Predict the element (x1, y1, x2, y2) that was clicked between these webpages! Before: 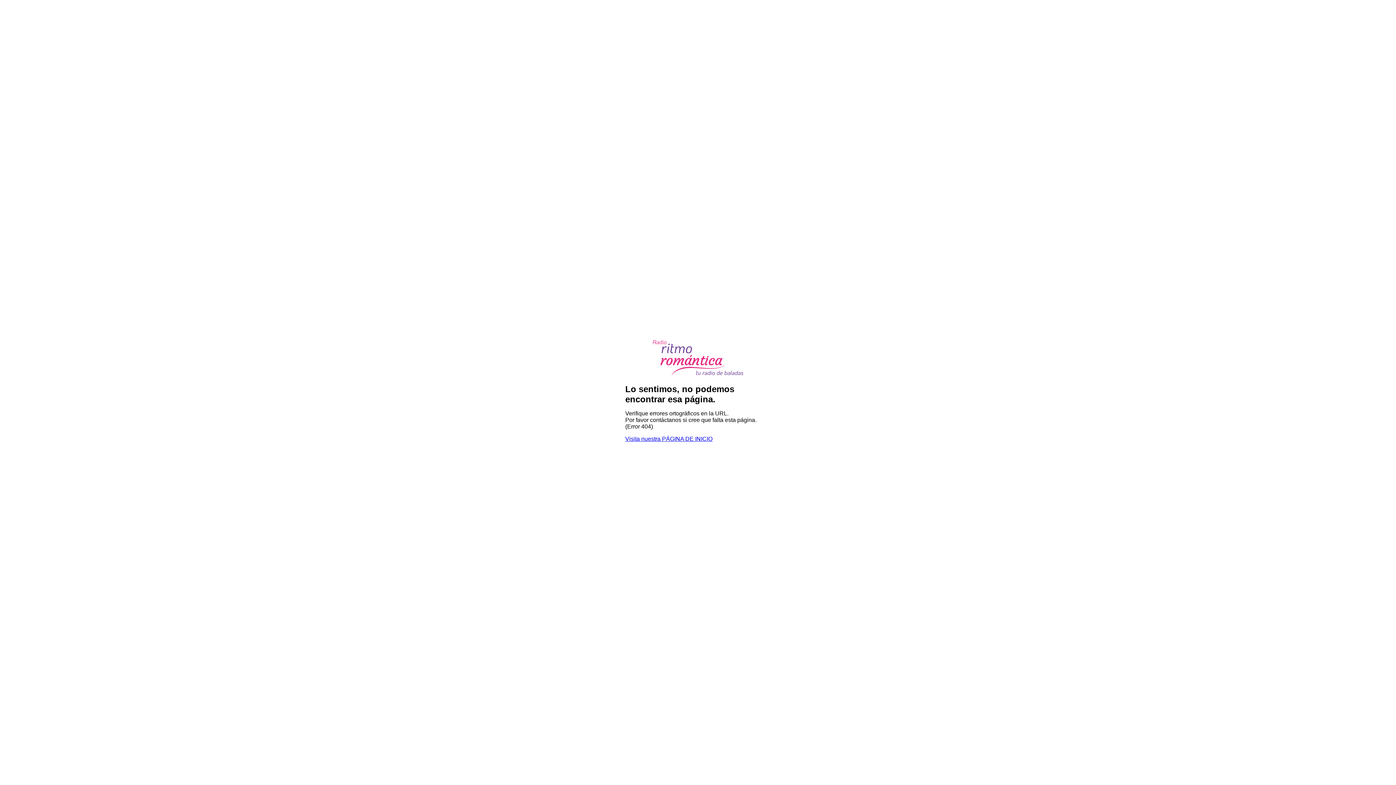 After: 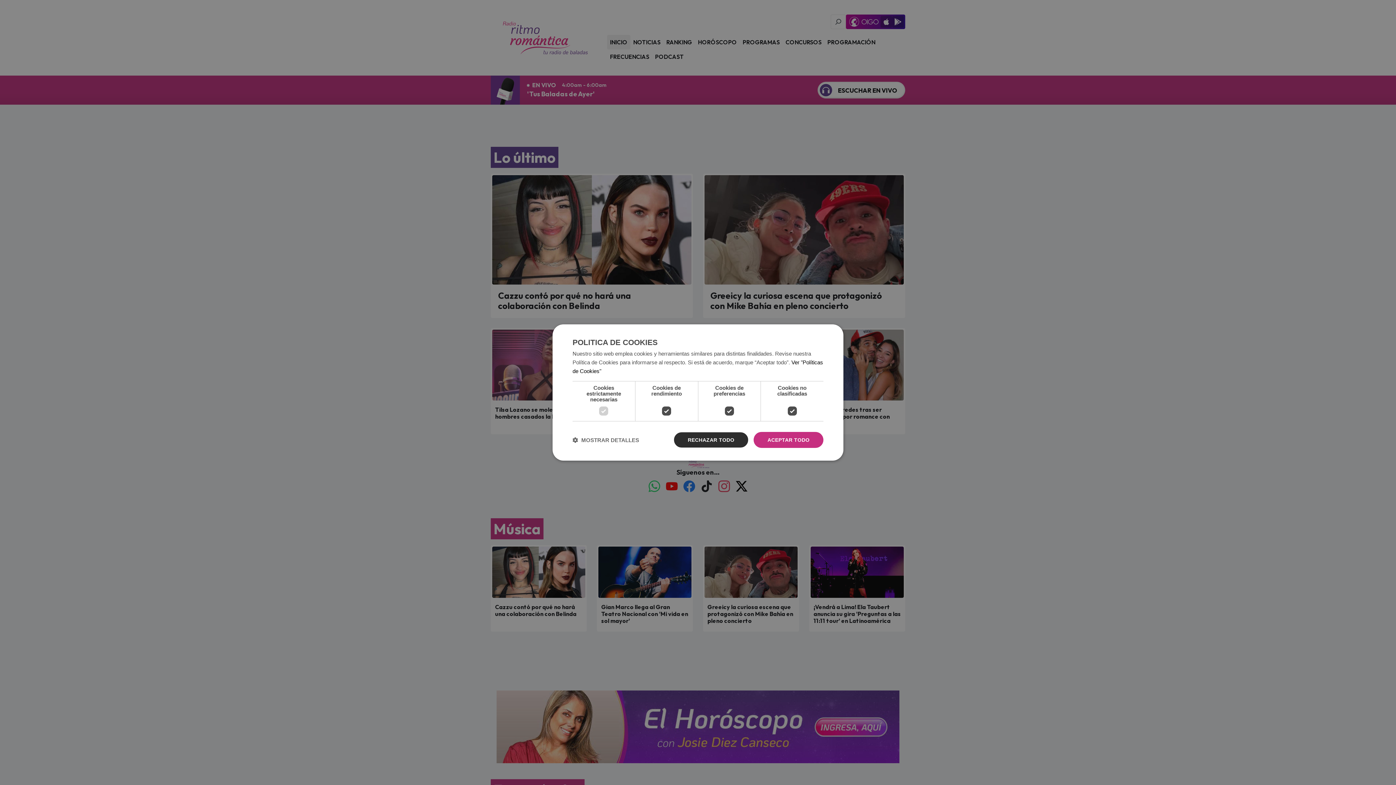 Action: bbox: (640, 371, 756, 378)